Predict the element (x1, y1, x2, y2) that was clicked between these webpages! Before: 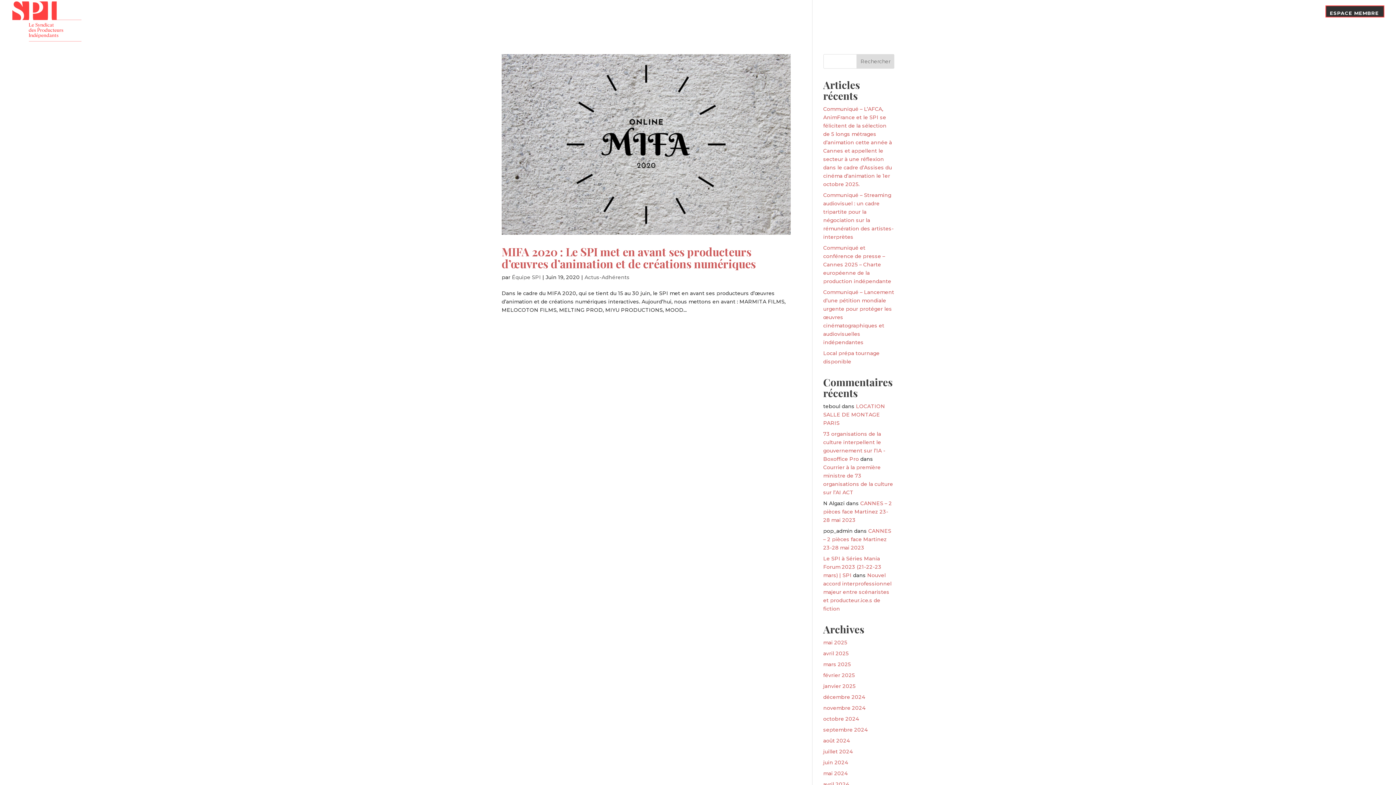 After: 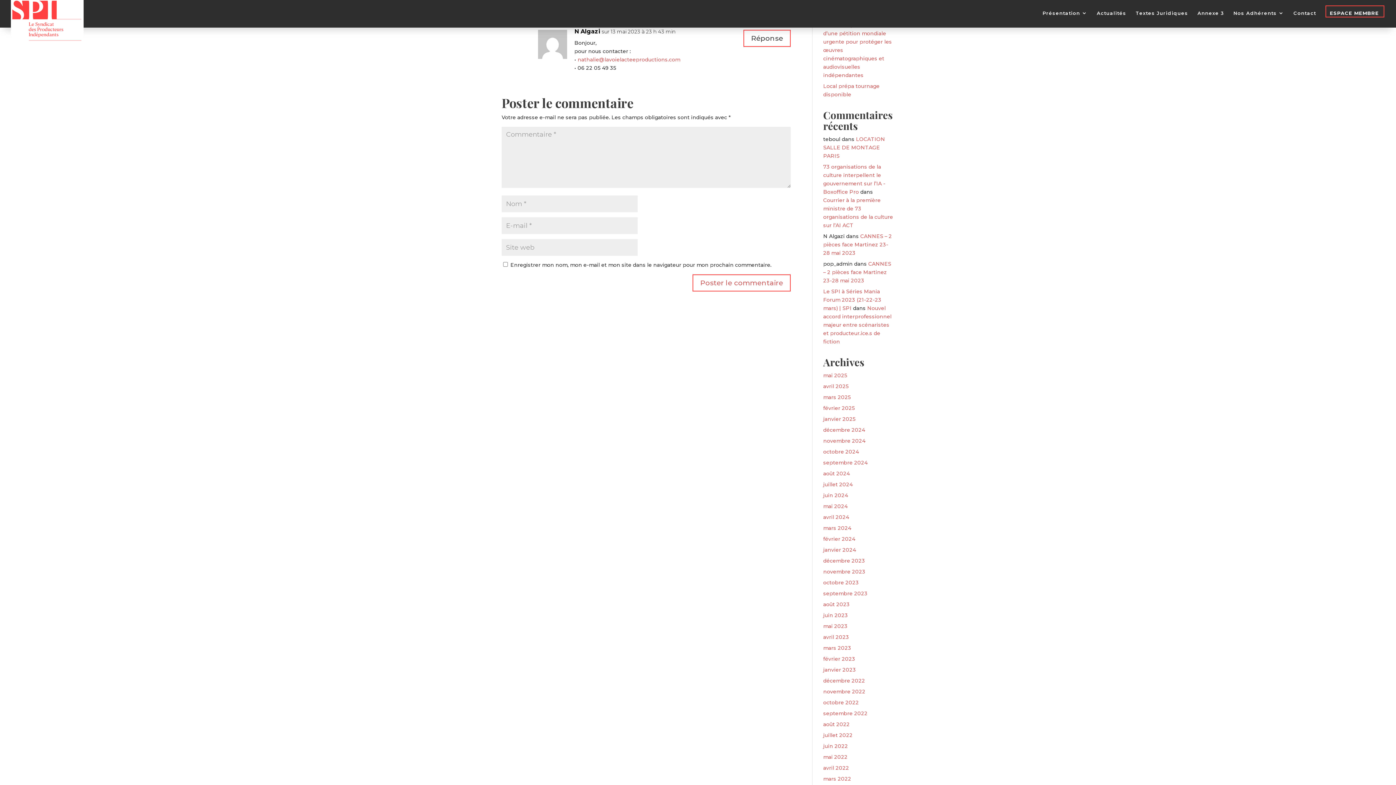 Action: bbox: (823, 500, 892, 523) label: CANNES – 2 pièces face Martinez 23-28 mai 2023